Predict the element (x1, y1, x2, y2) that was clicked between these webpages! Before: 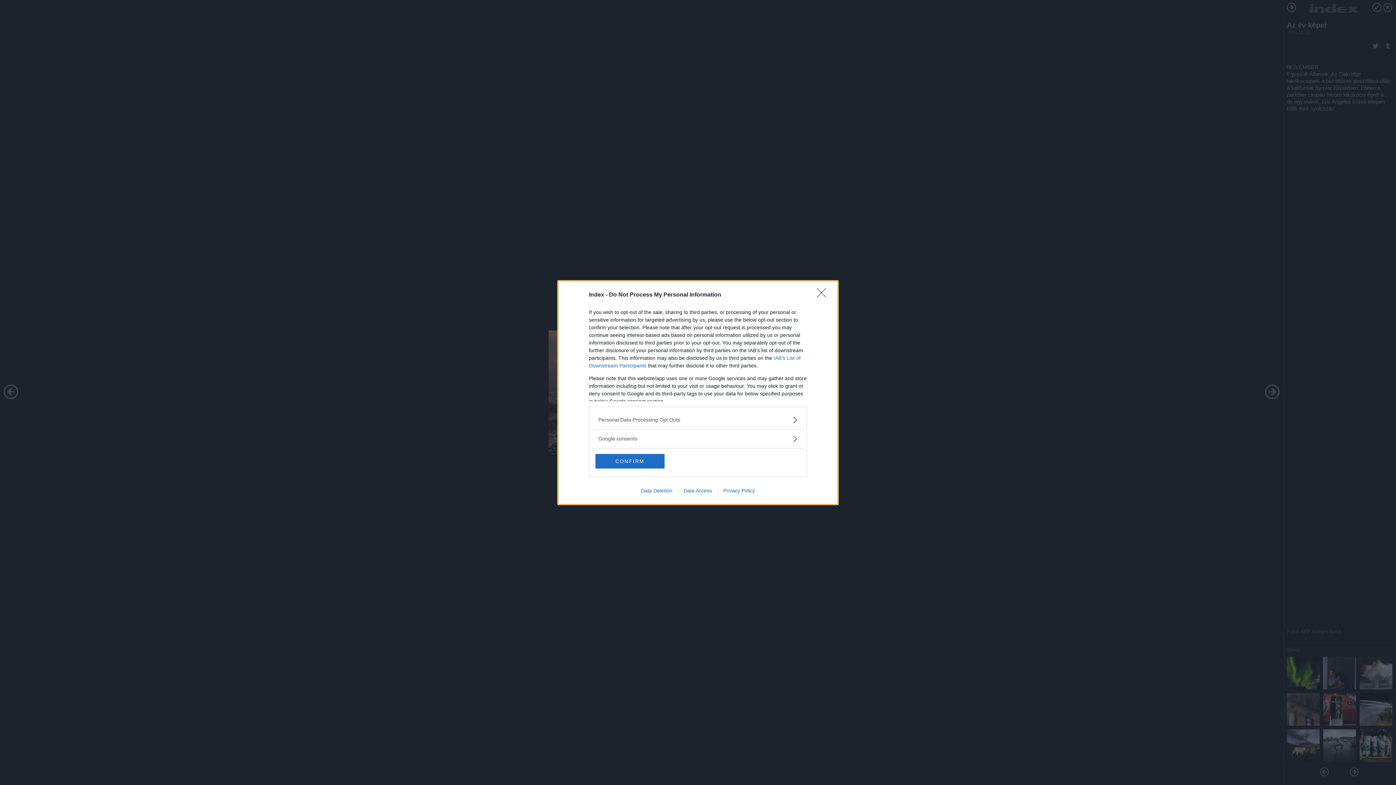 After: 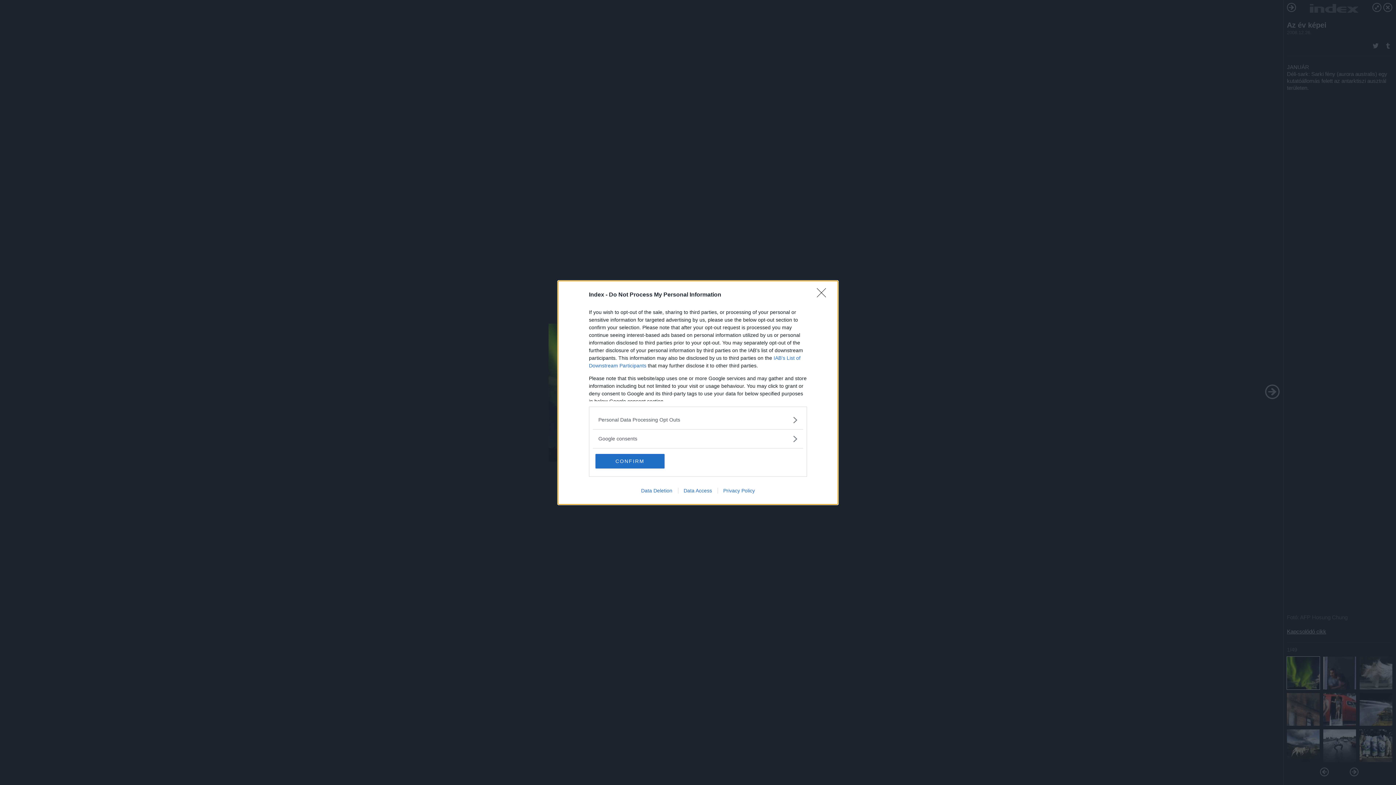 Action: bbox: (717, 487, 760, 493) label: Privacy Policy